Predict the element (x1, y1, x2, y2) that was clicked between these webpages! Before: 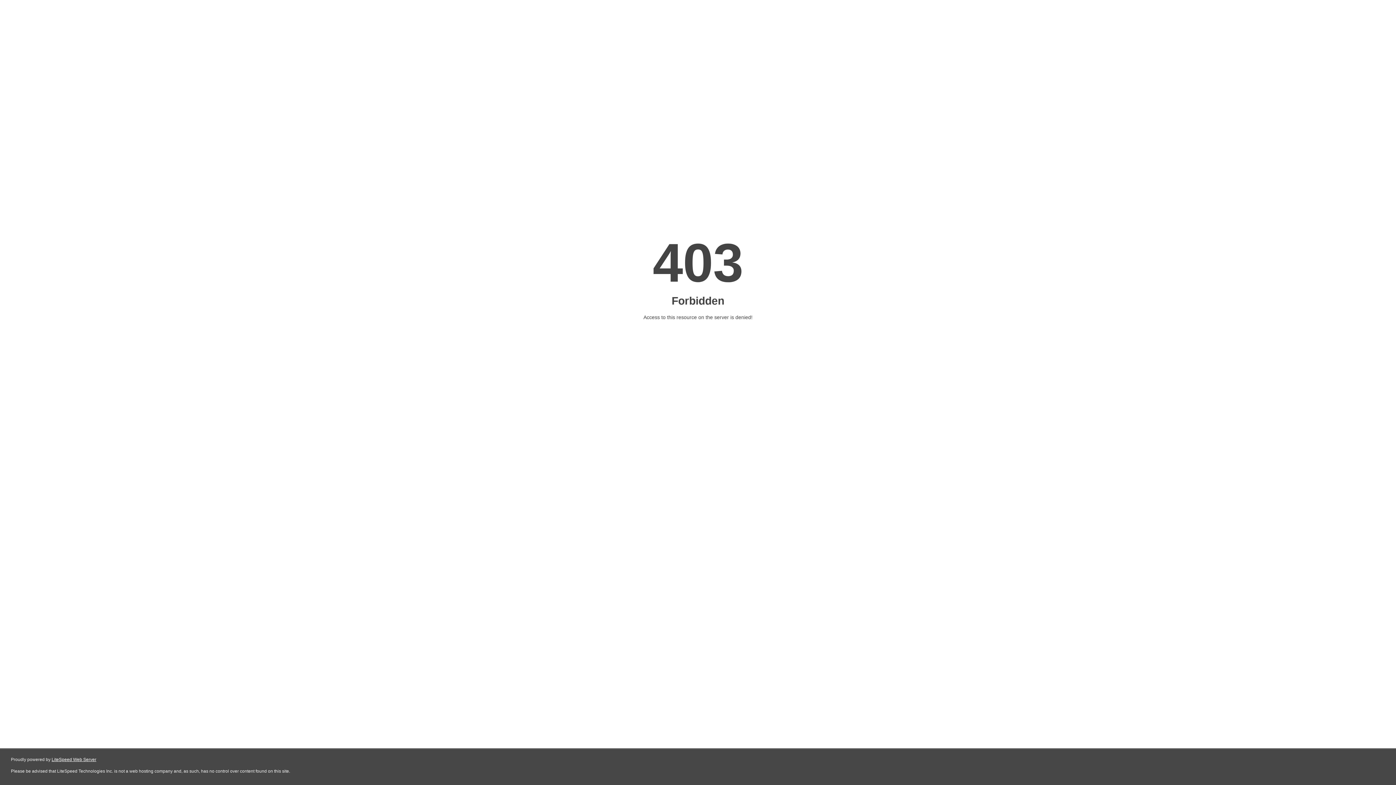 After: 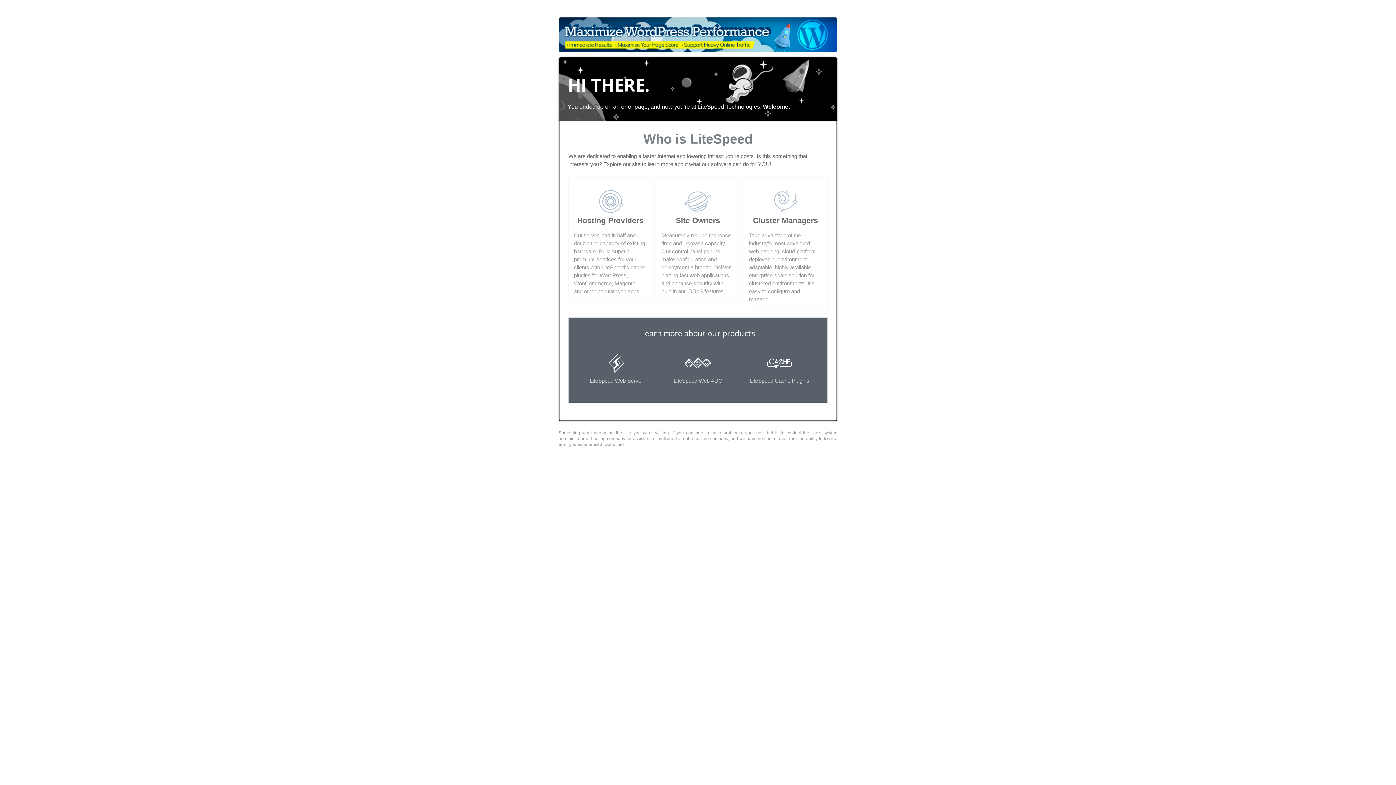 Action: bbox: (51, 757, 96, 762) label: LiteSpeed Web Server